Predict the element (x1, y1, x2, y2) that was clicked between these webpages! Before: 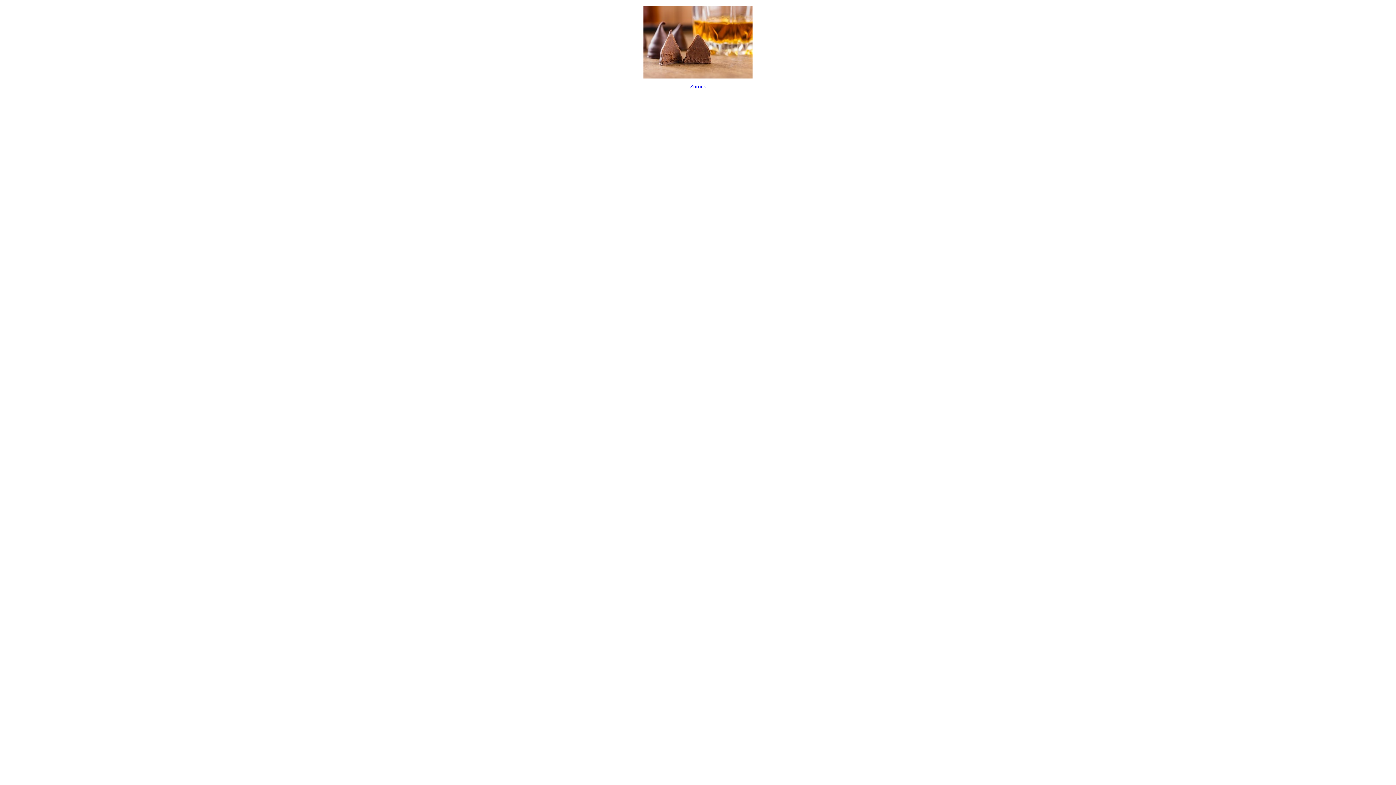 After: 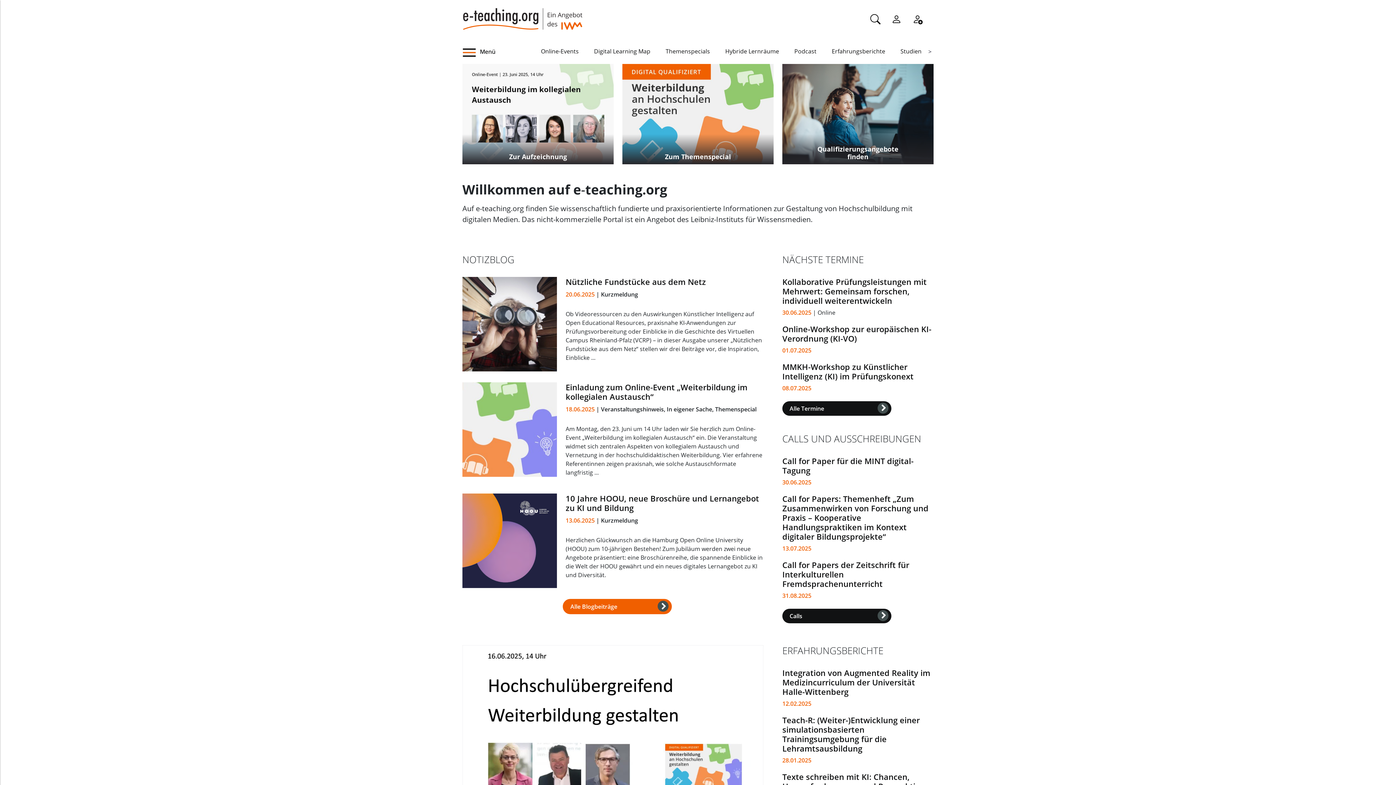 Action: label: Zurück bbox: (0, -4, 1396, 105)